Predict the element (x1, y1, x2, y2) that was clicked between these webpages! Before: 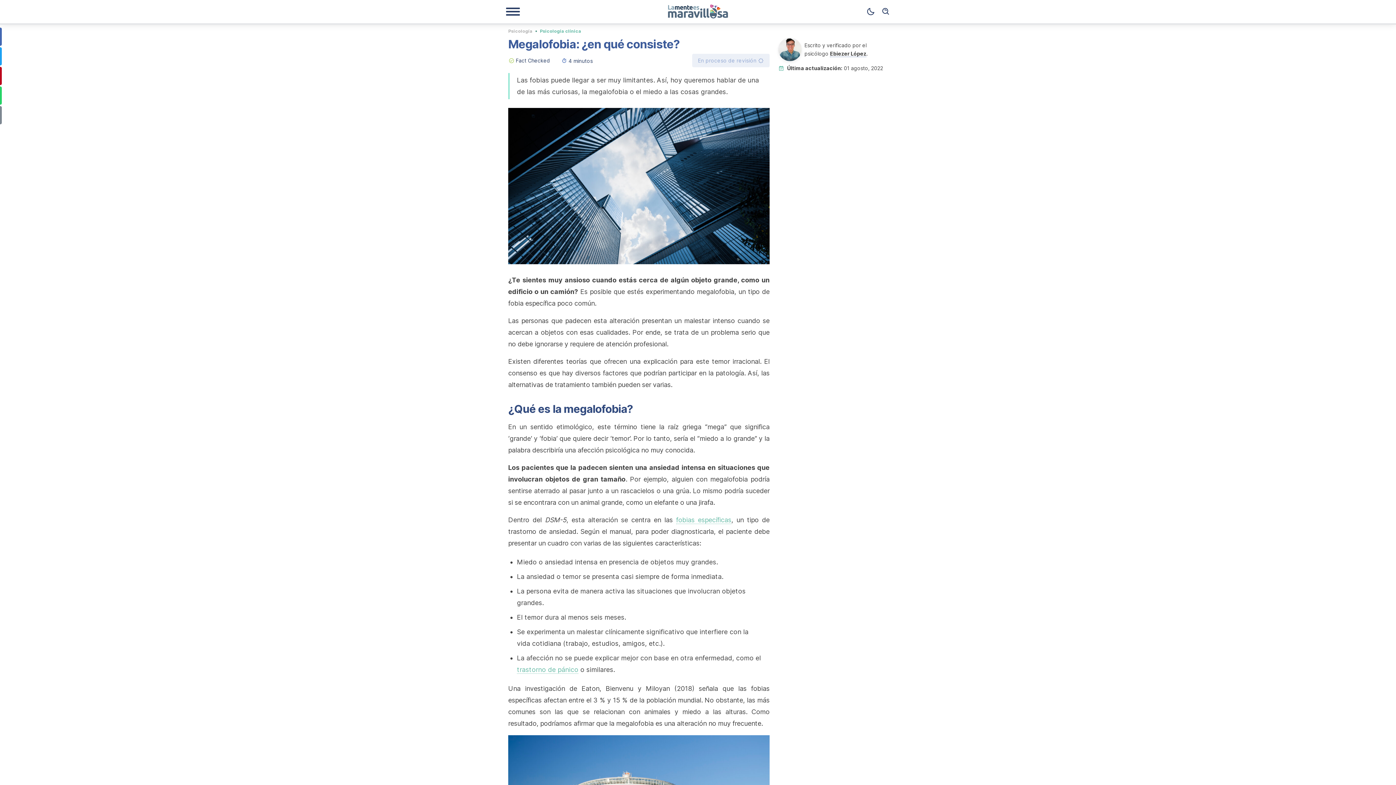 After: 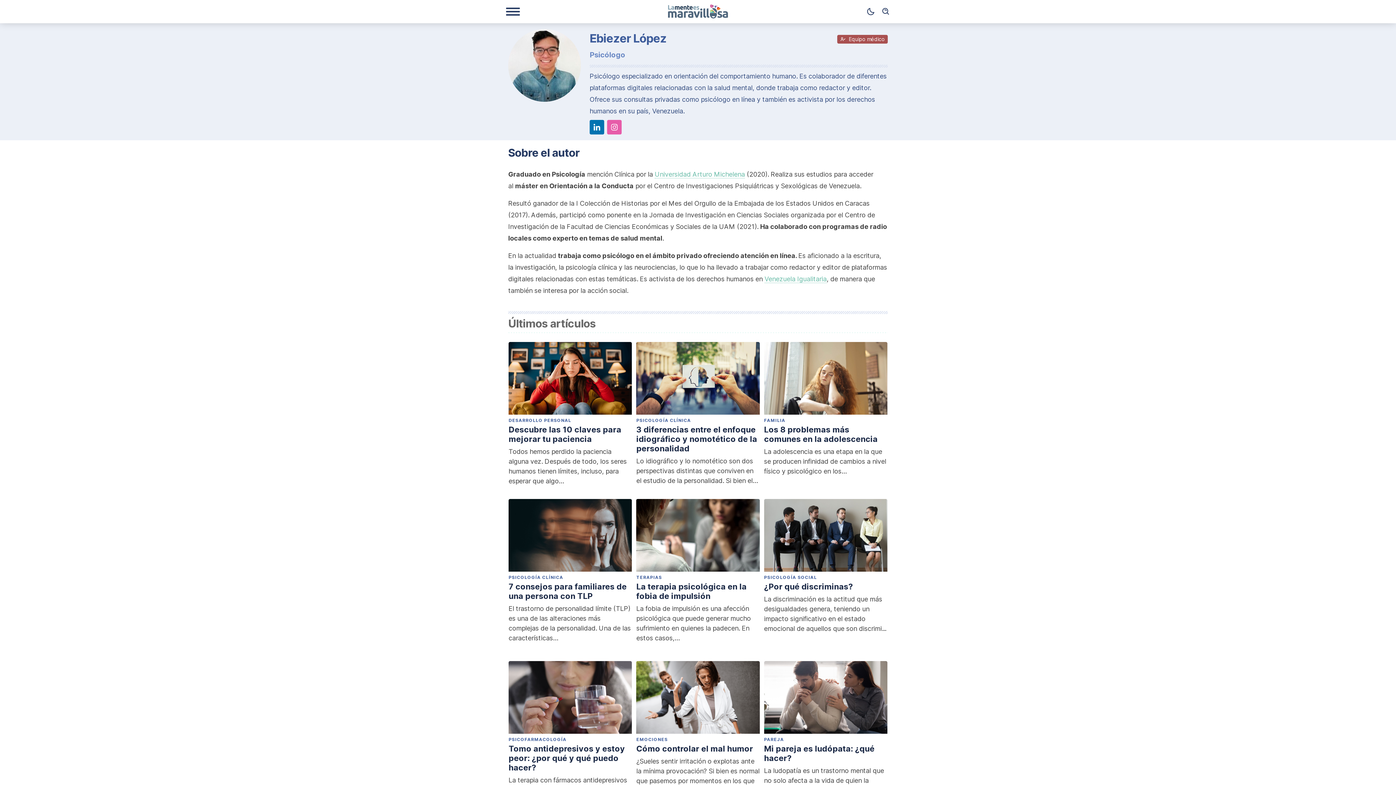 Action: label: Ebiezer López bbox: (830, 50, 866, 57)